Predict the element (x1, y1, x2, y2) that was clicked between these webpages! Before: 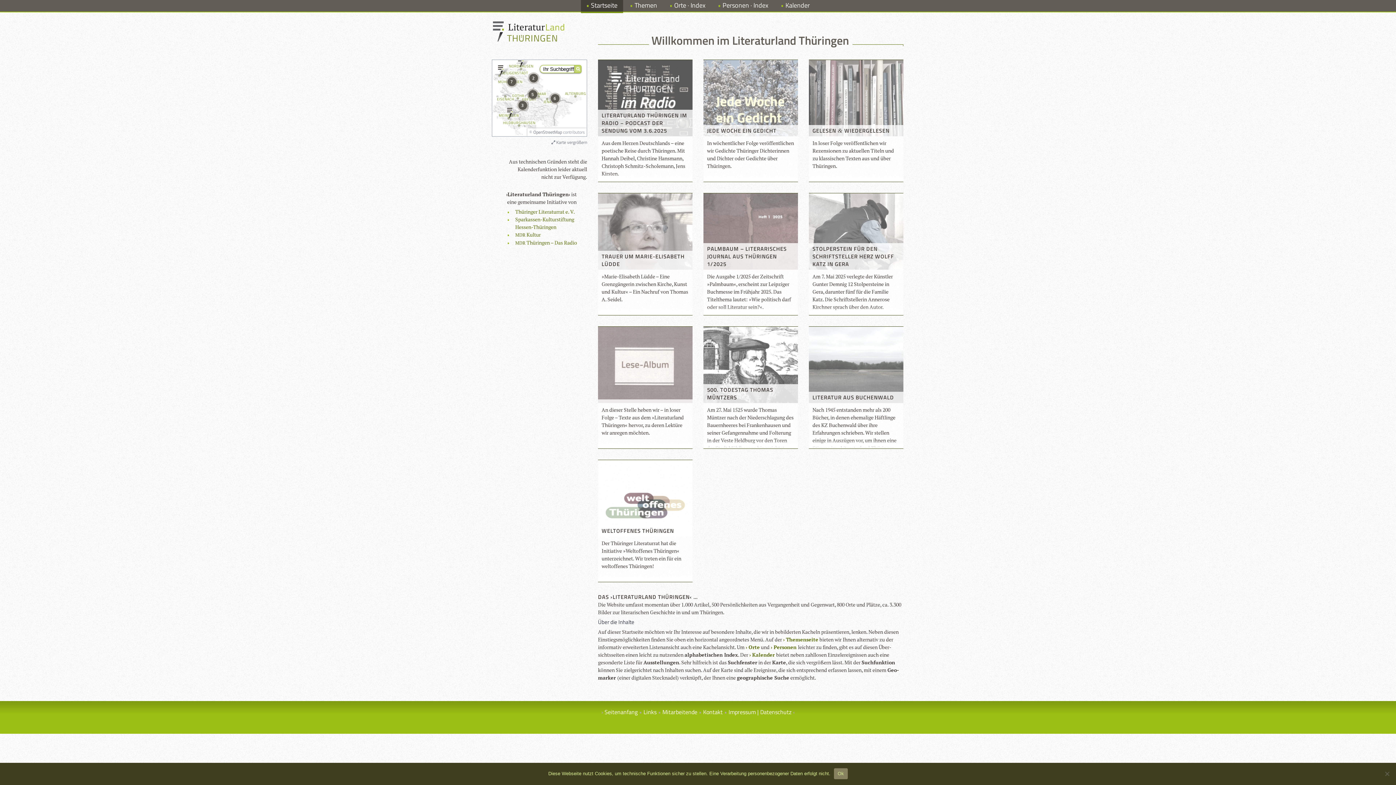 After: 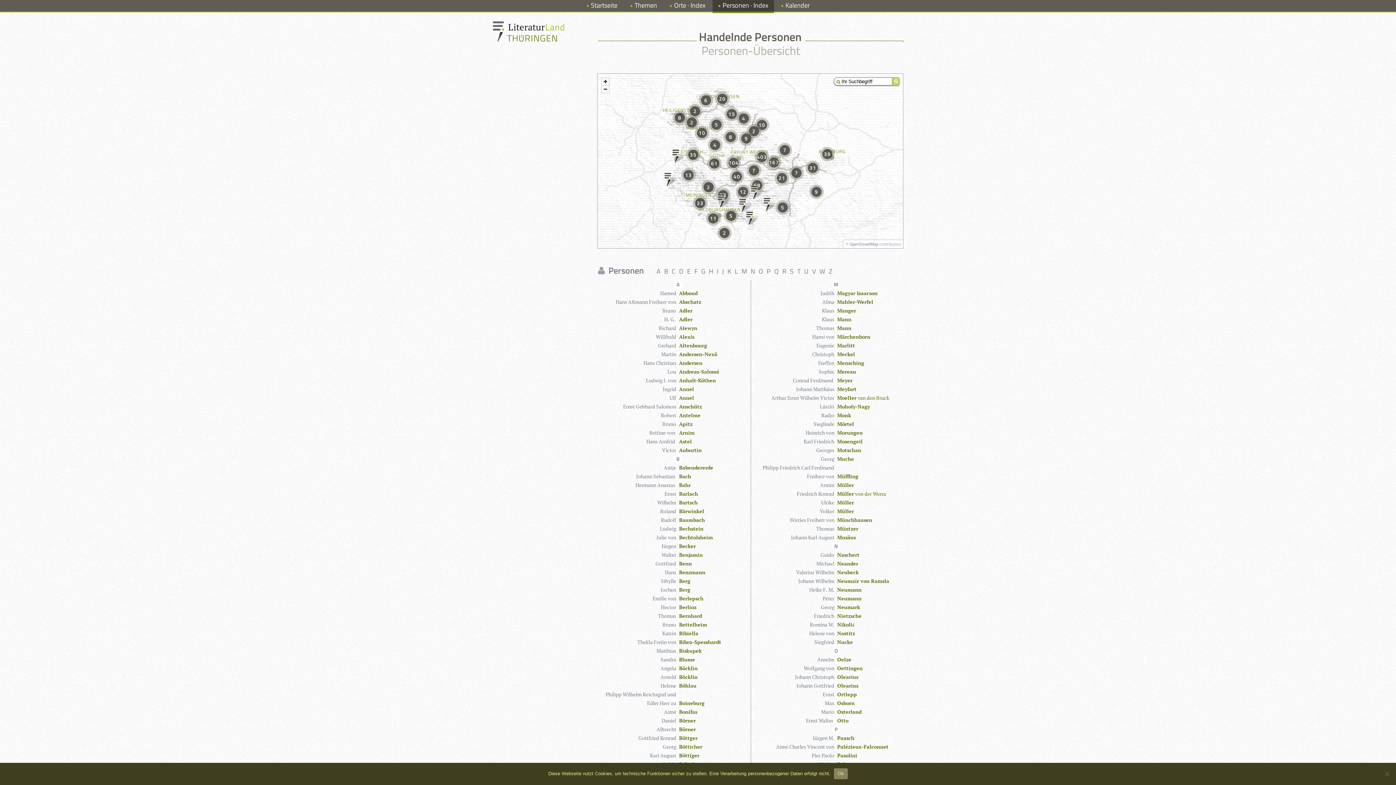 Action: bbox: (770, 644, 796, 650) label: Per­so­nen